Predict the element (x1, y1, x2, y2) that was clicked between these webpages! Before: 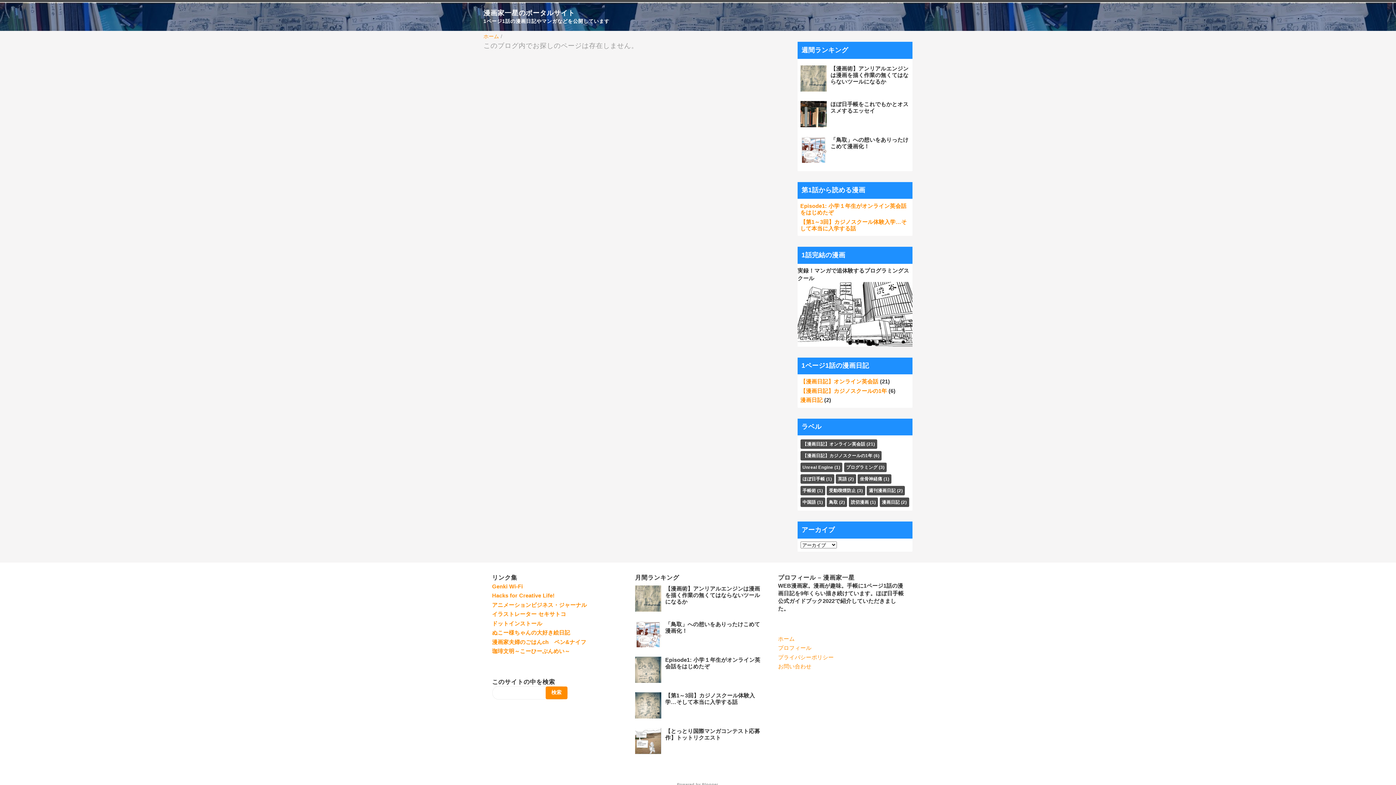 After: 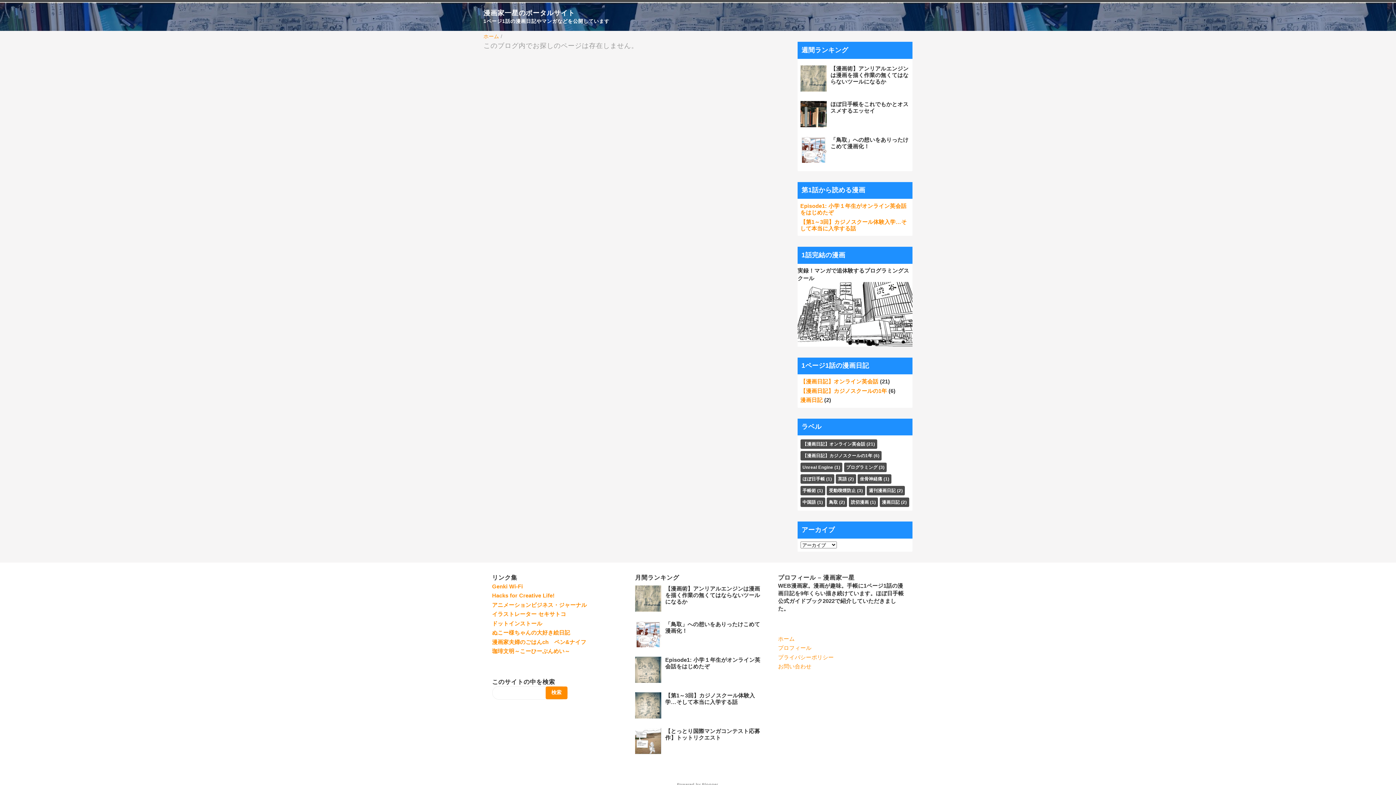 Action: bbox: (635, 748, 663, 754)